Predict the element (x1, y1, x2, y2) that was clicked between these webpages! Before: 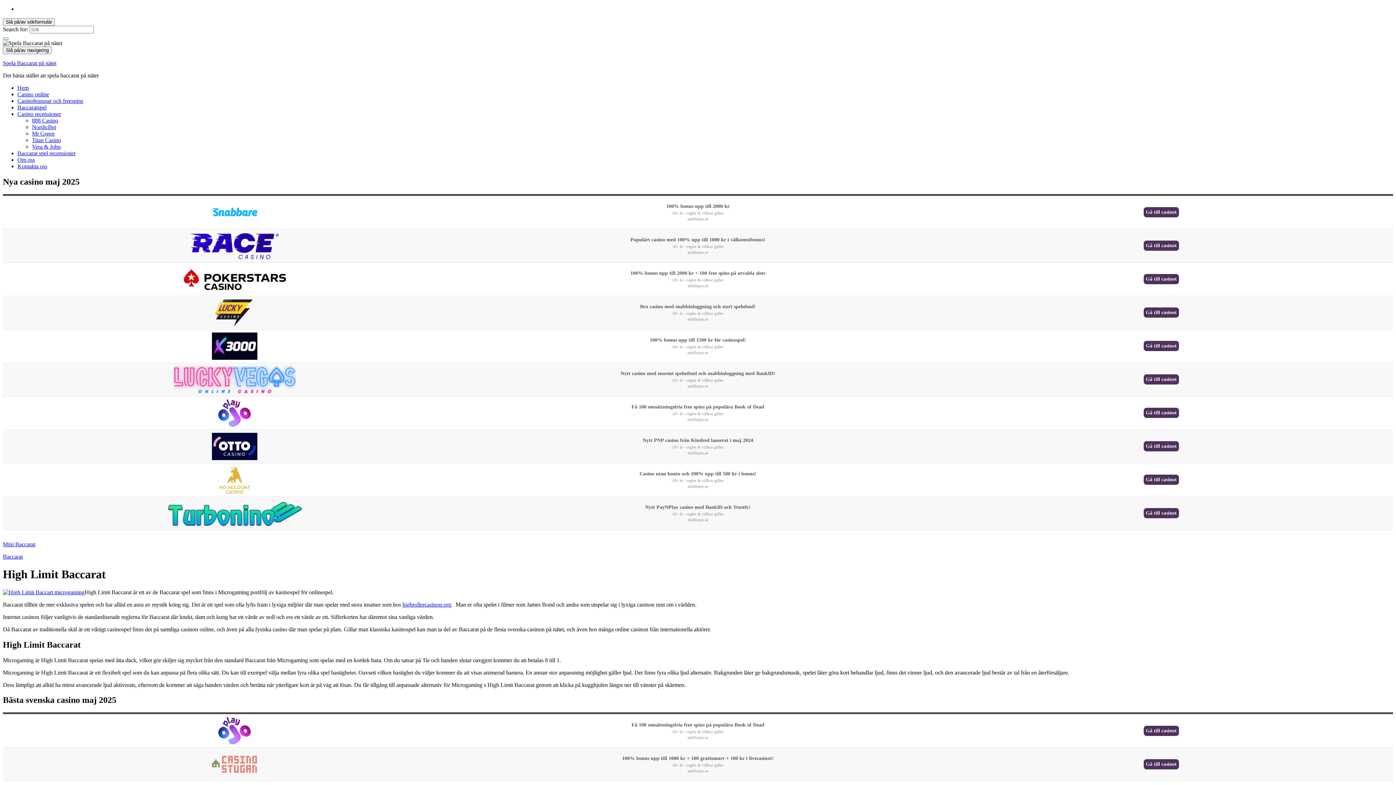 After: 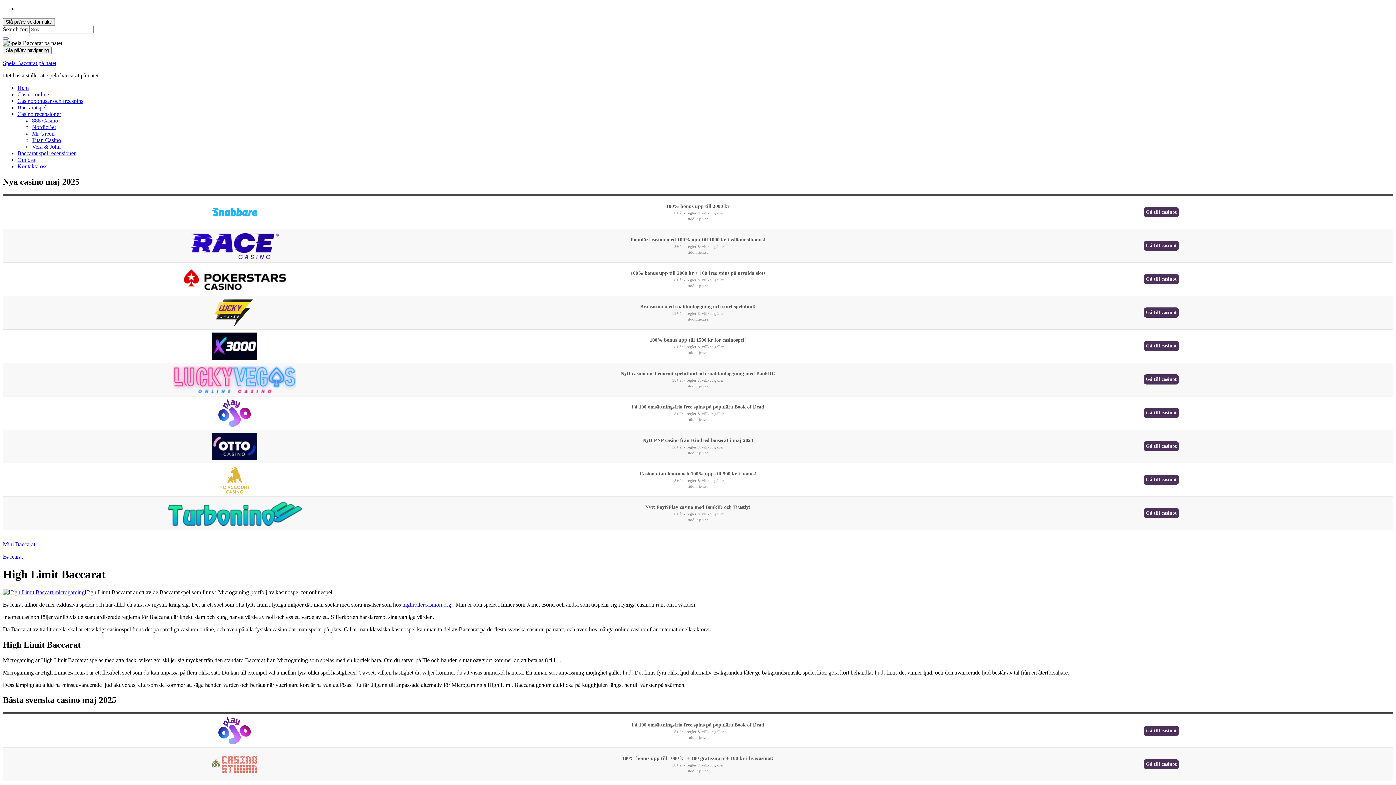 Action: label: stödlinjen.se bbox: (470, 315, 925, 321)